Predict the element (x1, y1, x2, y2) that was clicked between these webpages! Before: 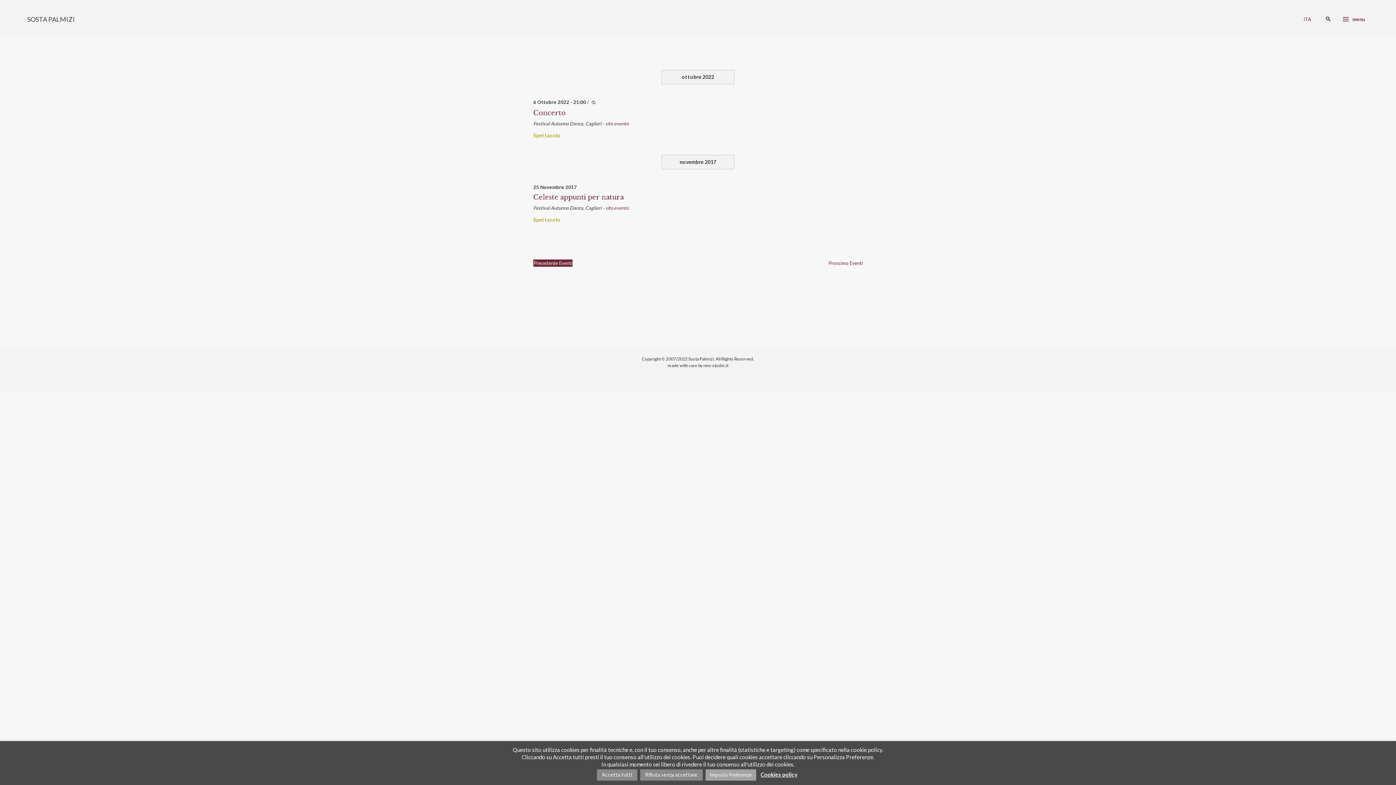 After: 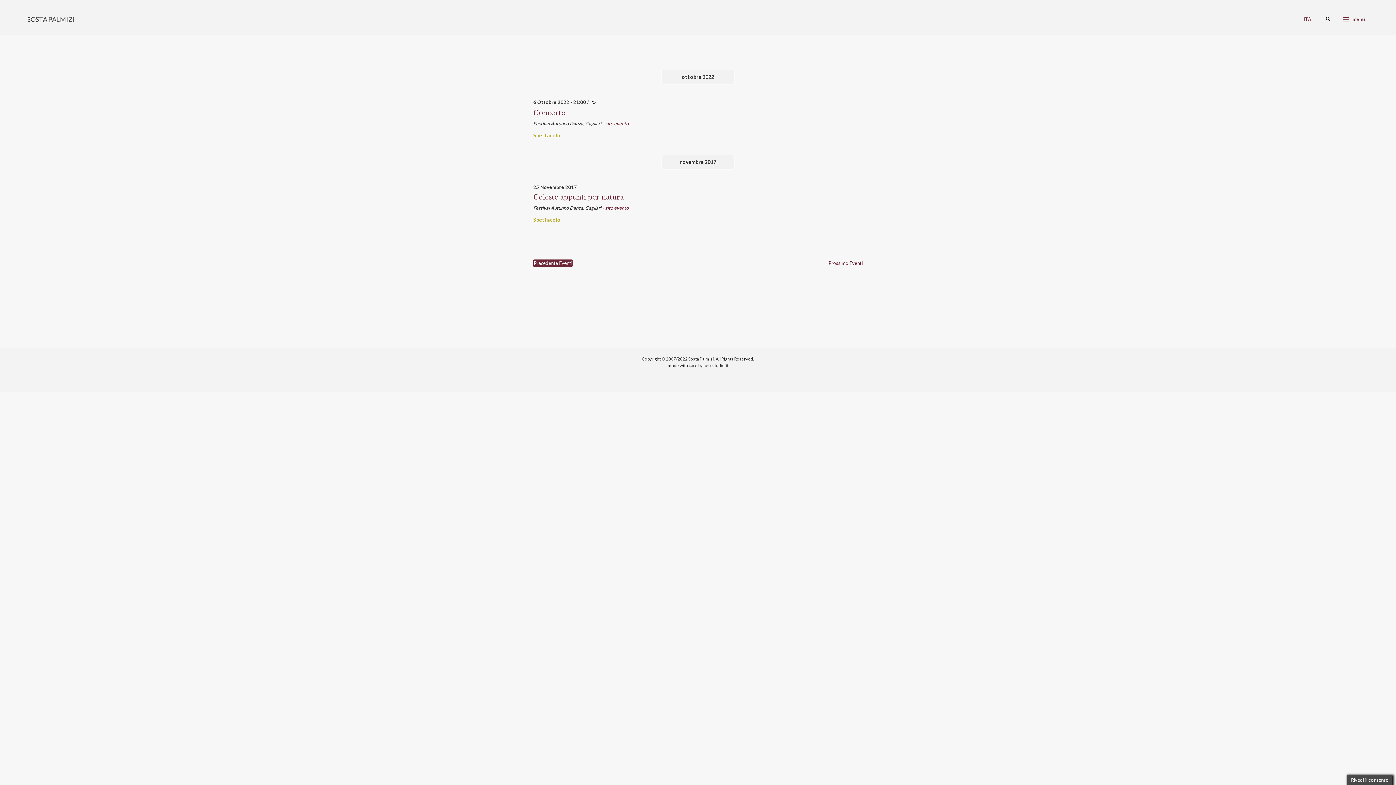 Action: label: Accetta tutti bbox: (596, 769, 637, 781)